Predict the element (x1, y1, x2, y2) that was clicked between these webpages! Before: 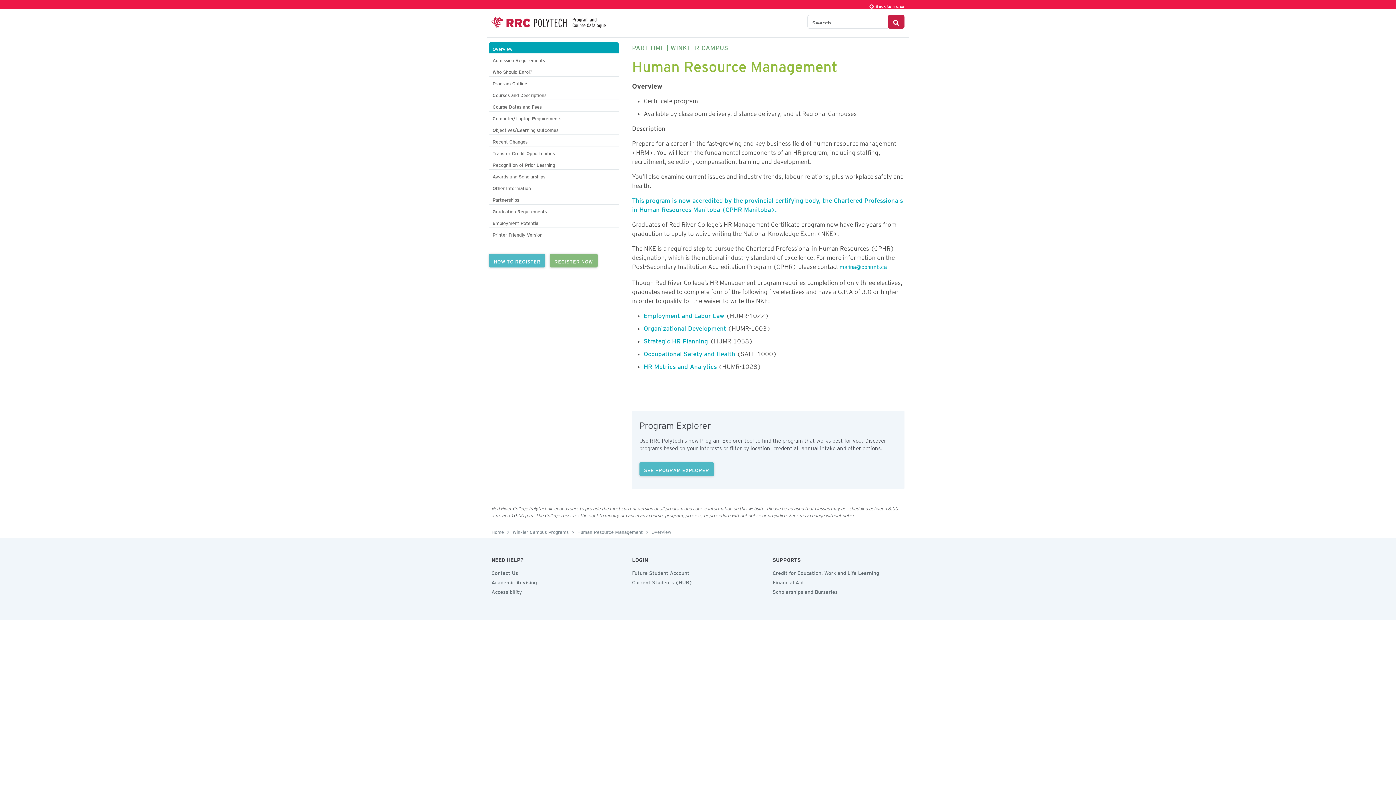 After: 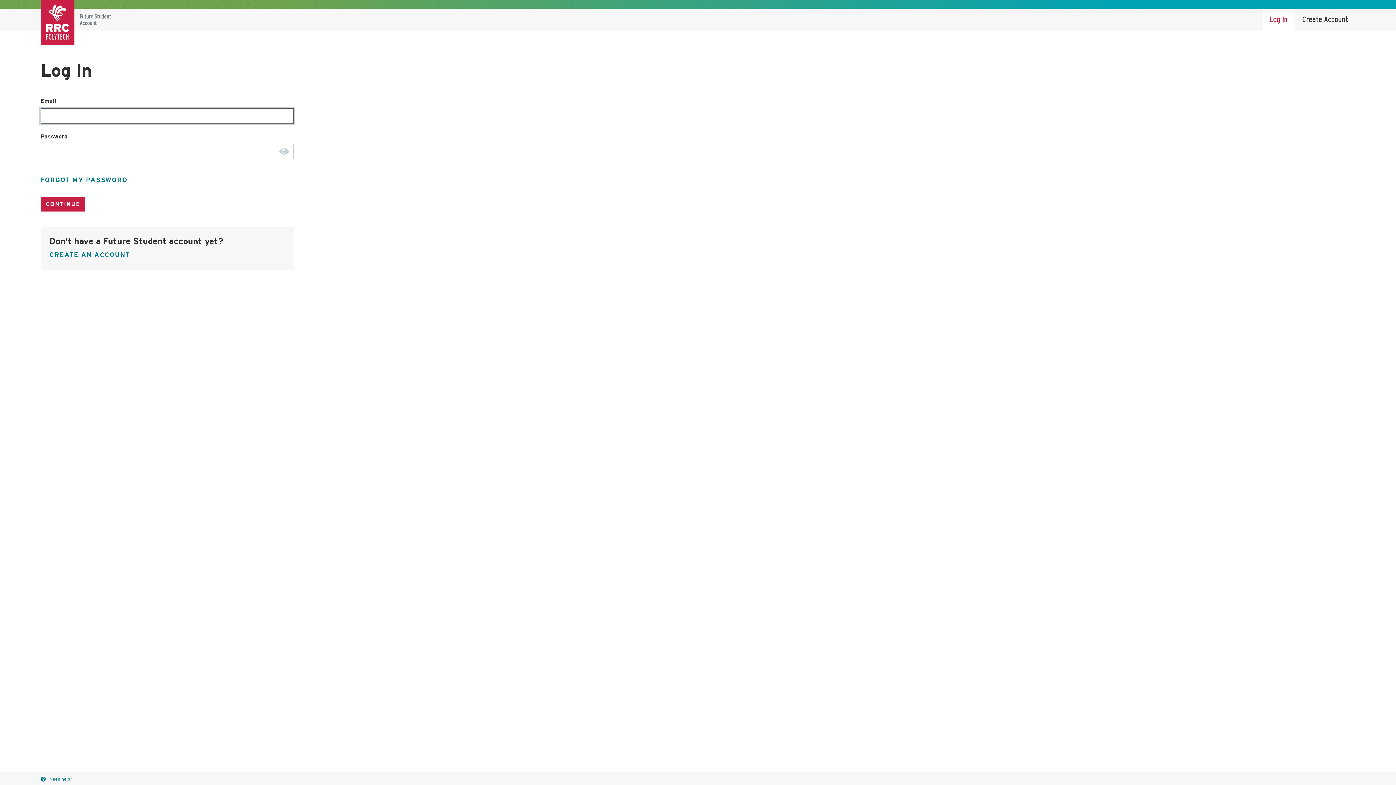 Action: label: Future Student Account bbox: (632, 569, 689, 575)